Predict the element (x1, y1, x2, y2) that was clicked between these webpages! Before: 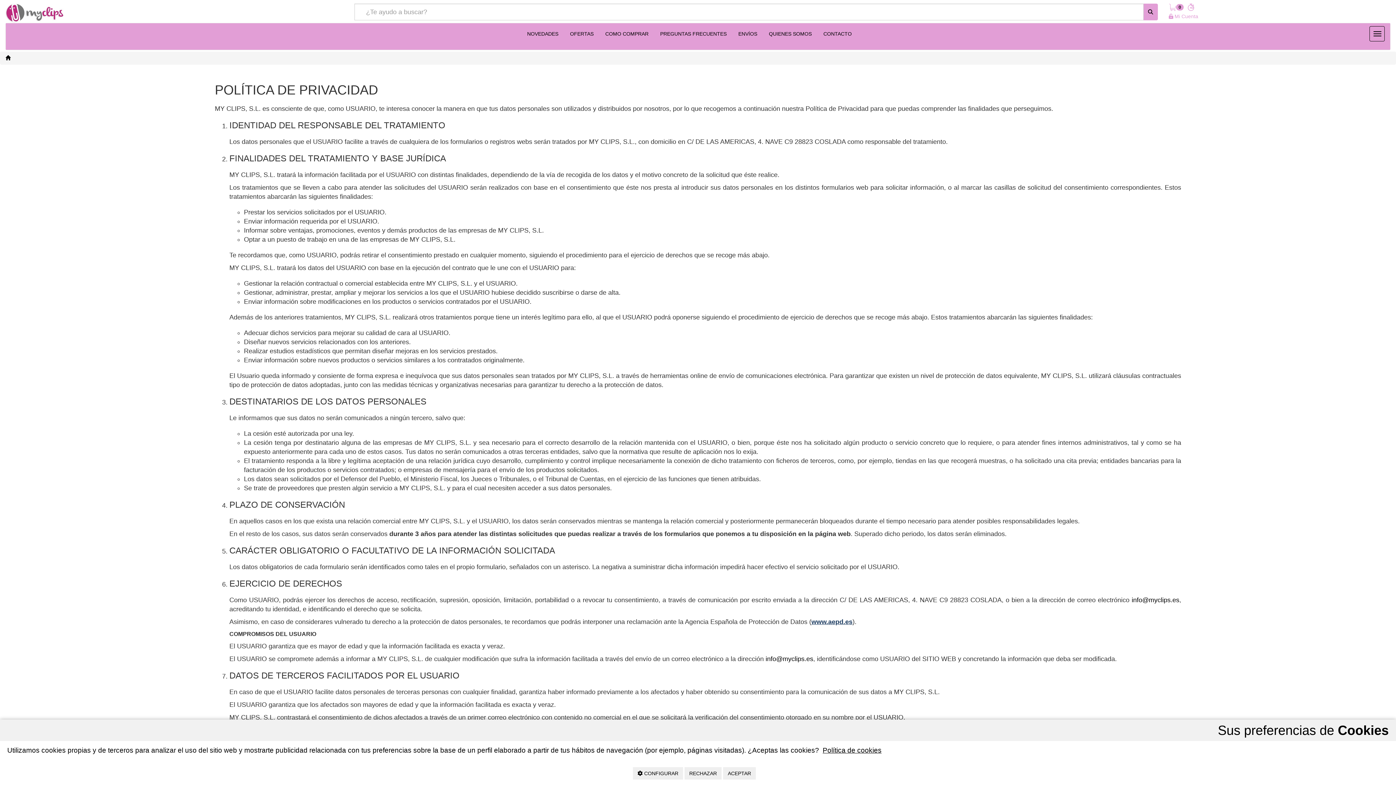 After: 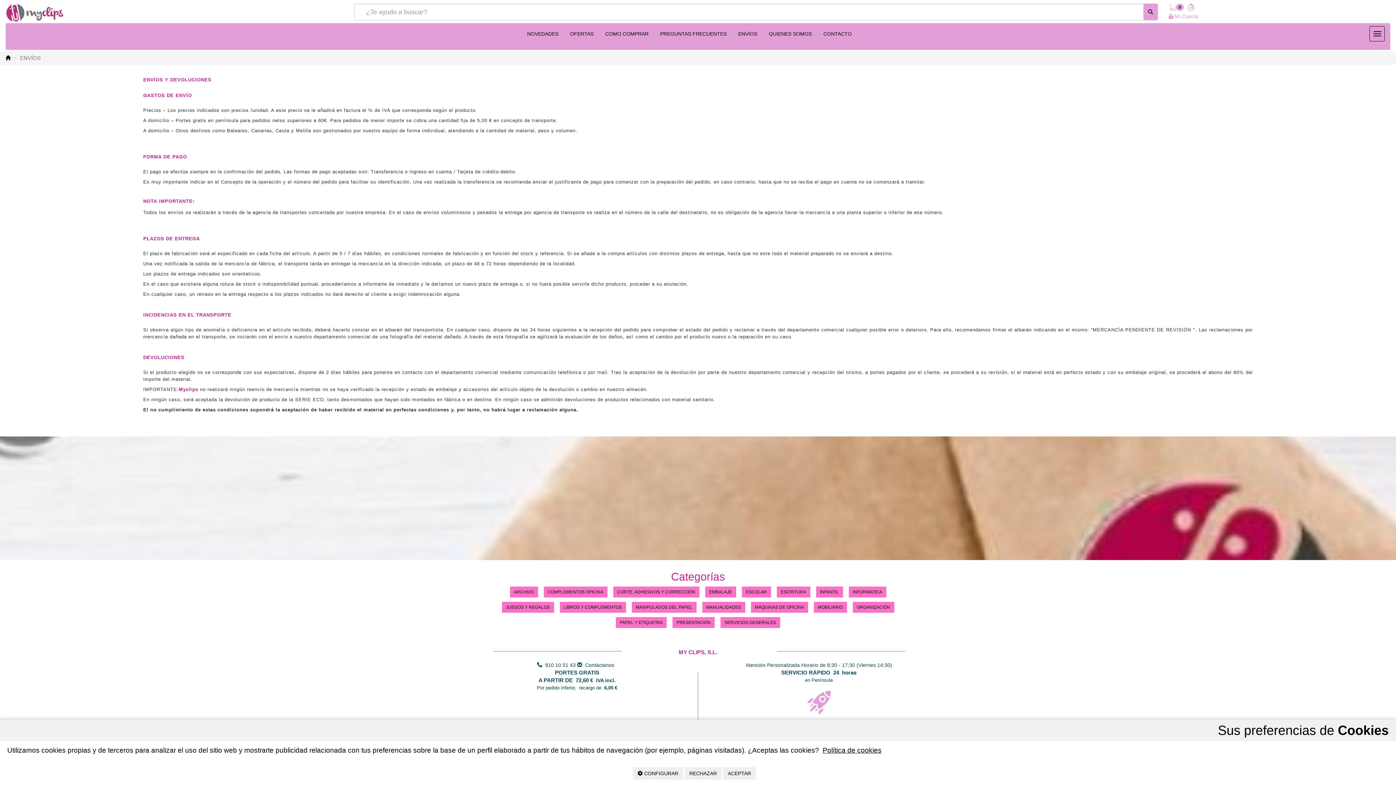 Action: bbox: (734, 28, 761, 40) label: ENVÍOS